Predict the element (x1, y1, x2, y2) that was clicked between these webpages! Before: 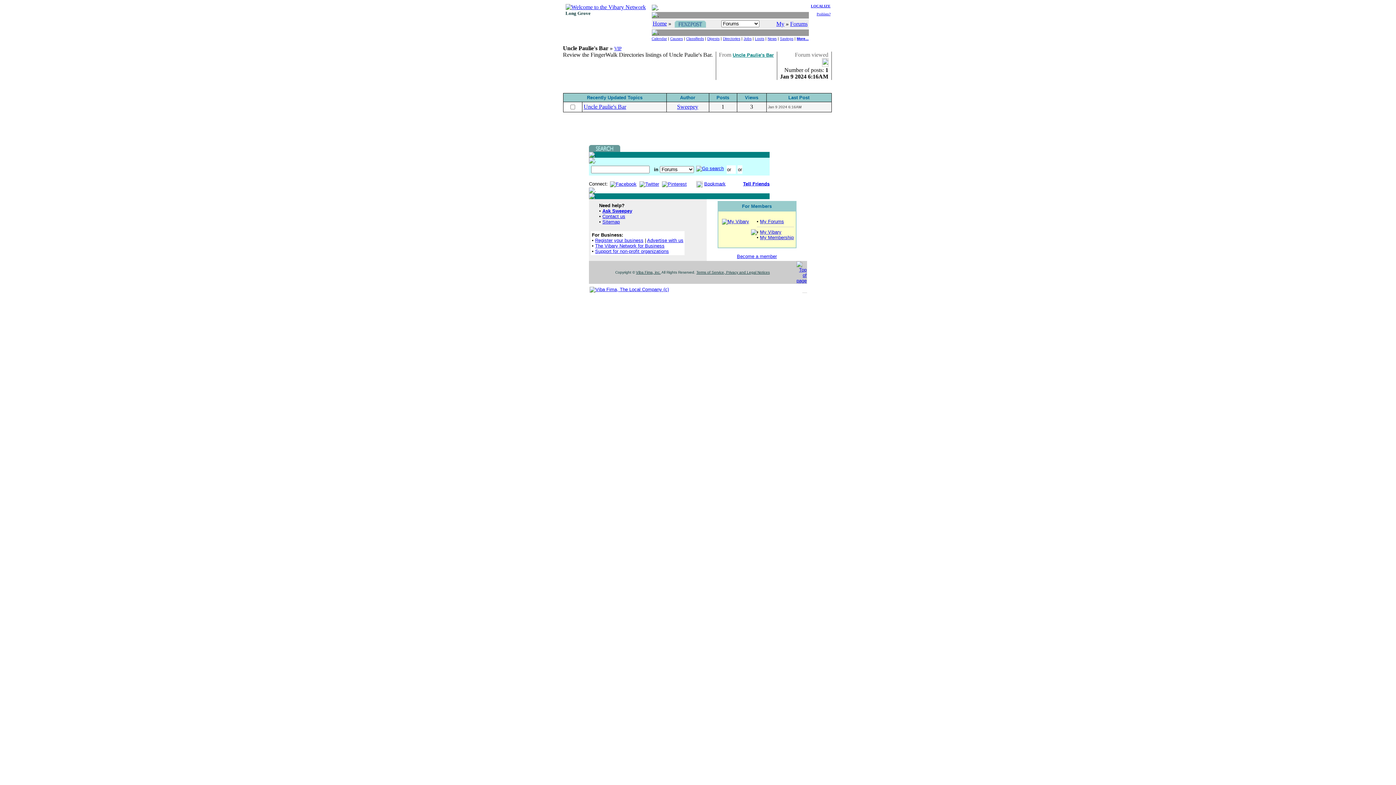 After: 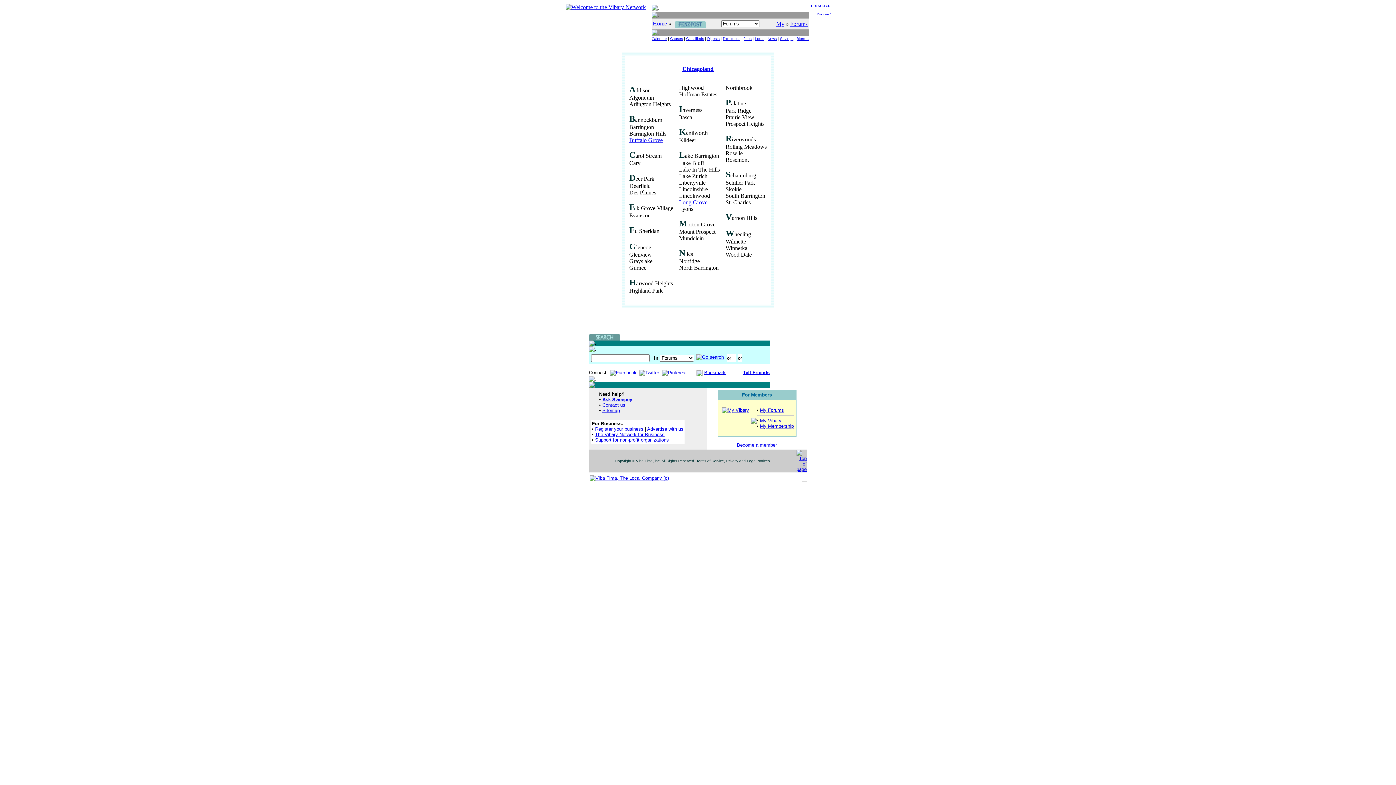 Action: bbox: (811, 4, 830, 8) label: LOCALIZE